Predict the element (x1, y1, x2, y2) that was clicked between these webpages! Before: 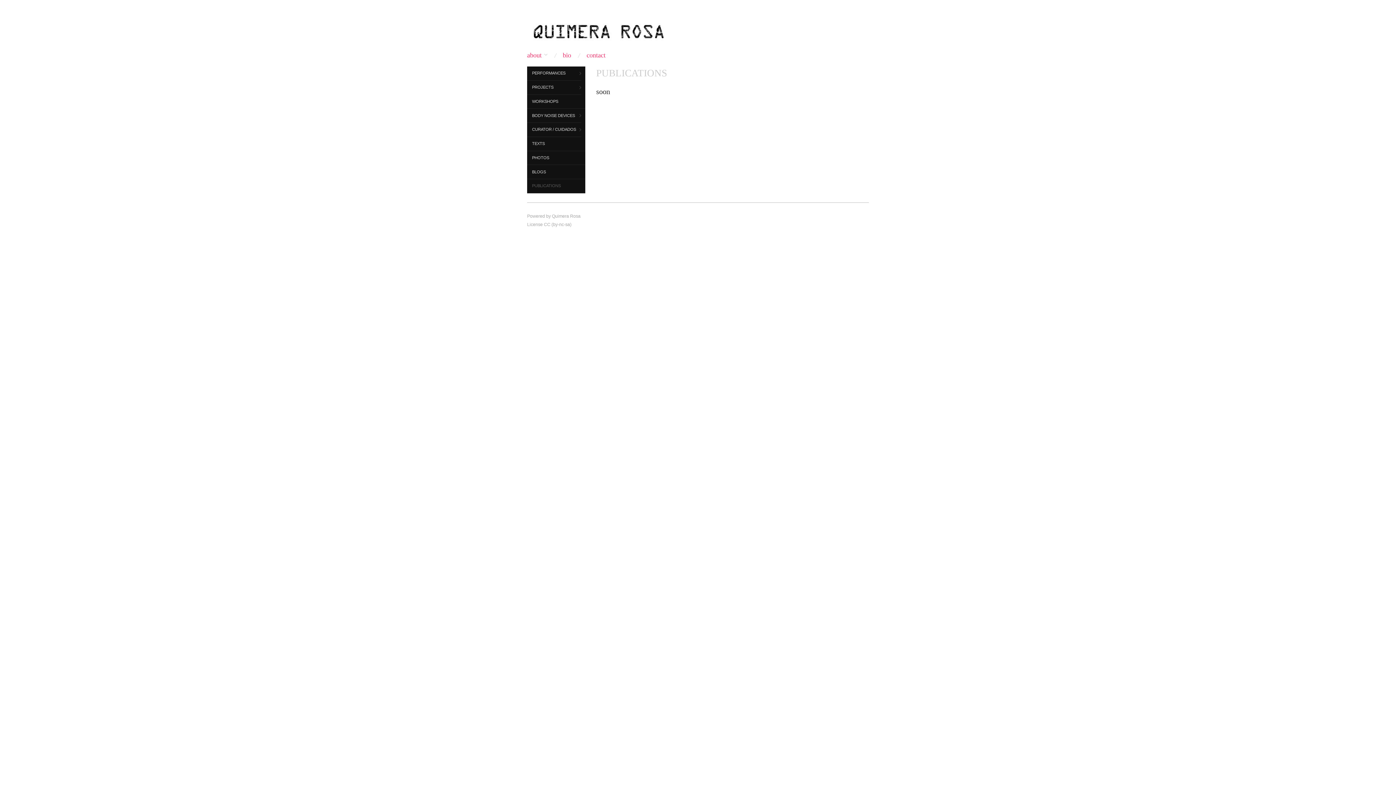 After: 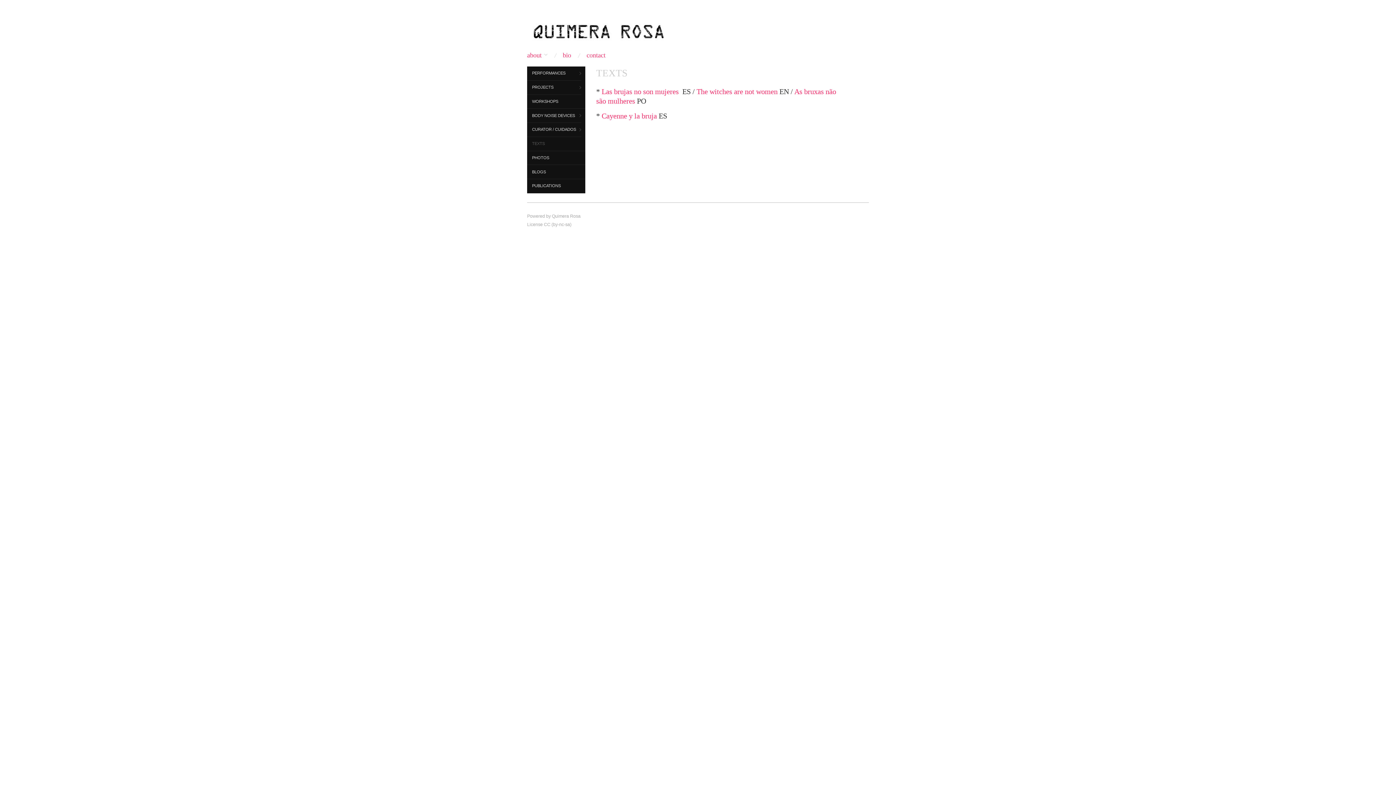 Action: bbox: (527, 137, 585, 151) label: TEXTS